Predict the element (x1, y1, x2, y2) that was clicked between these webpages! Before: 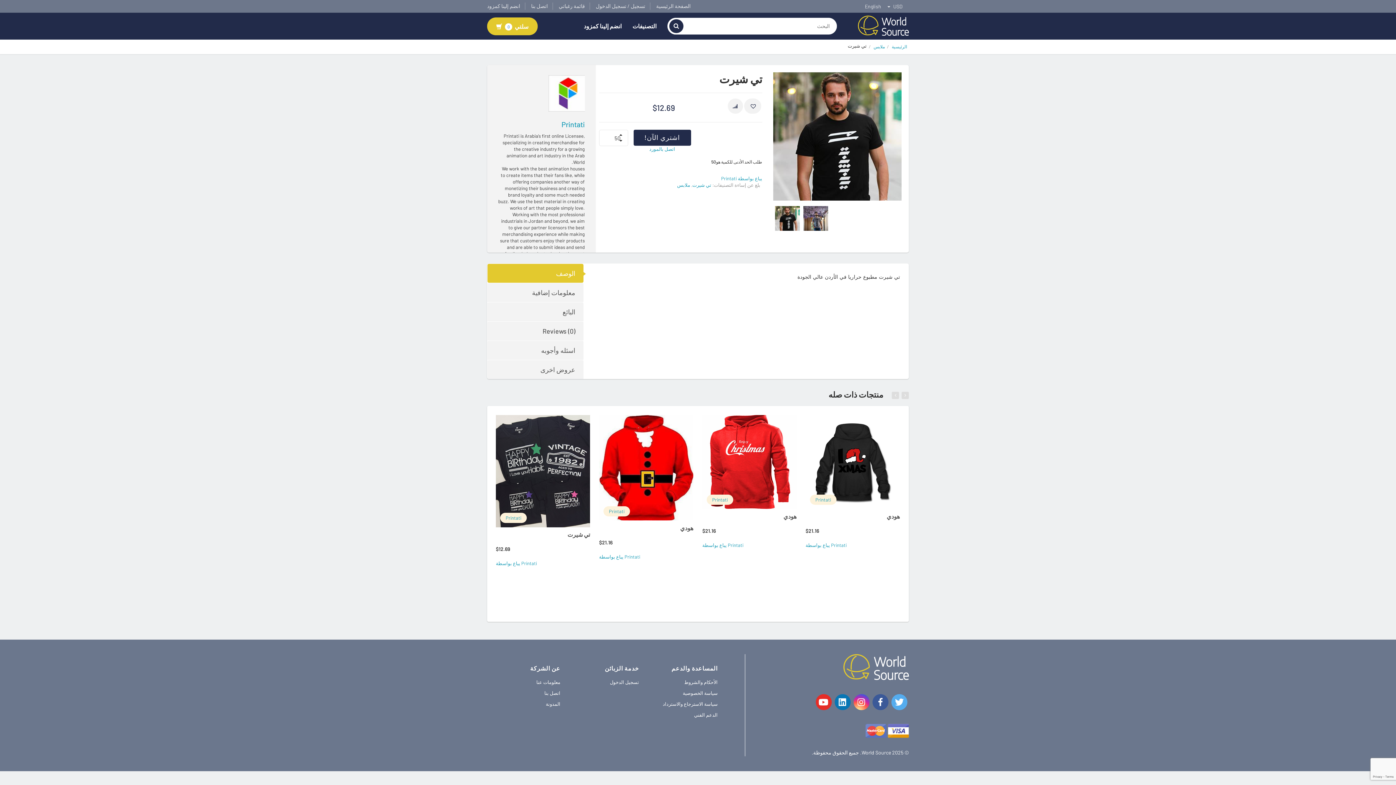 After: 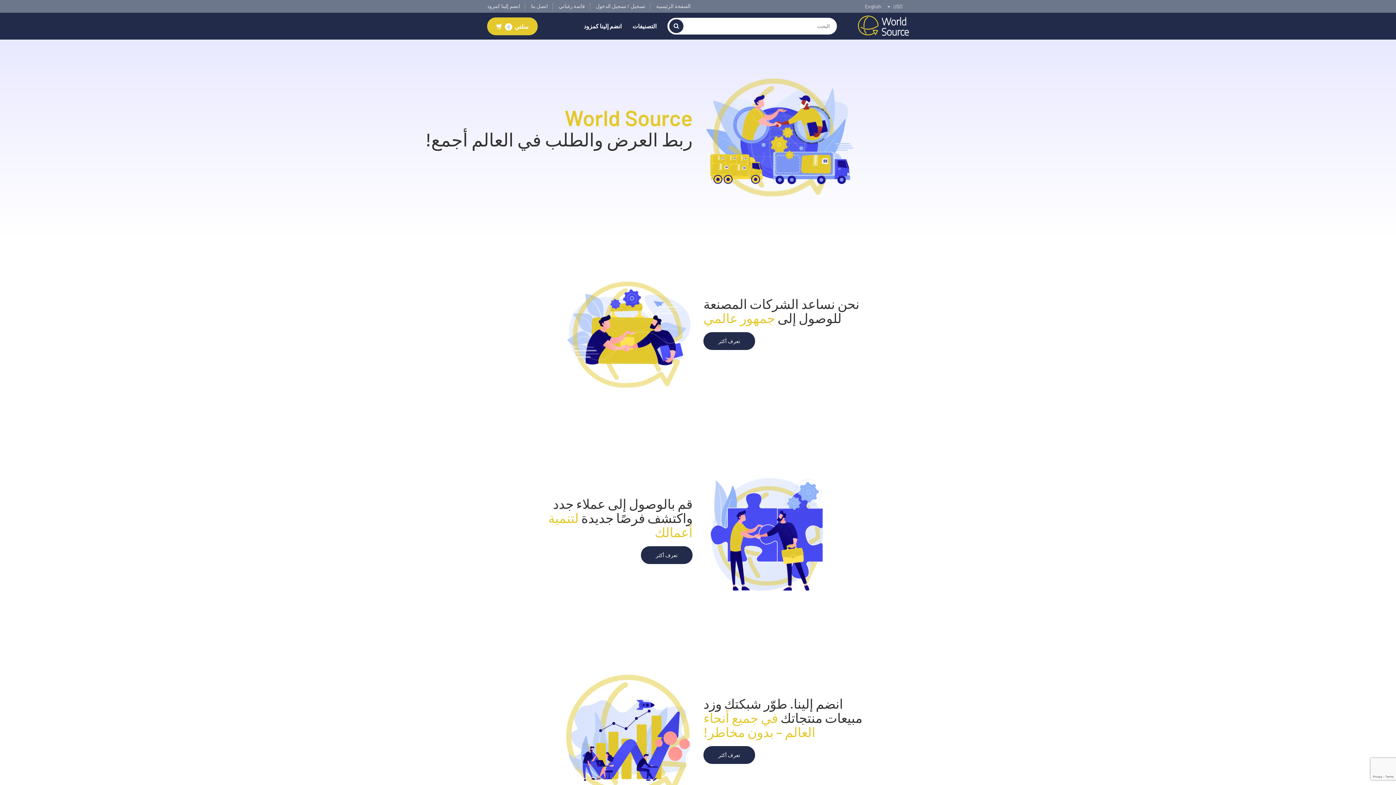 Action: bbox: (487, 2, 520, 9) label: انضم إلينا كمزود